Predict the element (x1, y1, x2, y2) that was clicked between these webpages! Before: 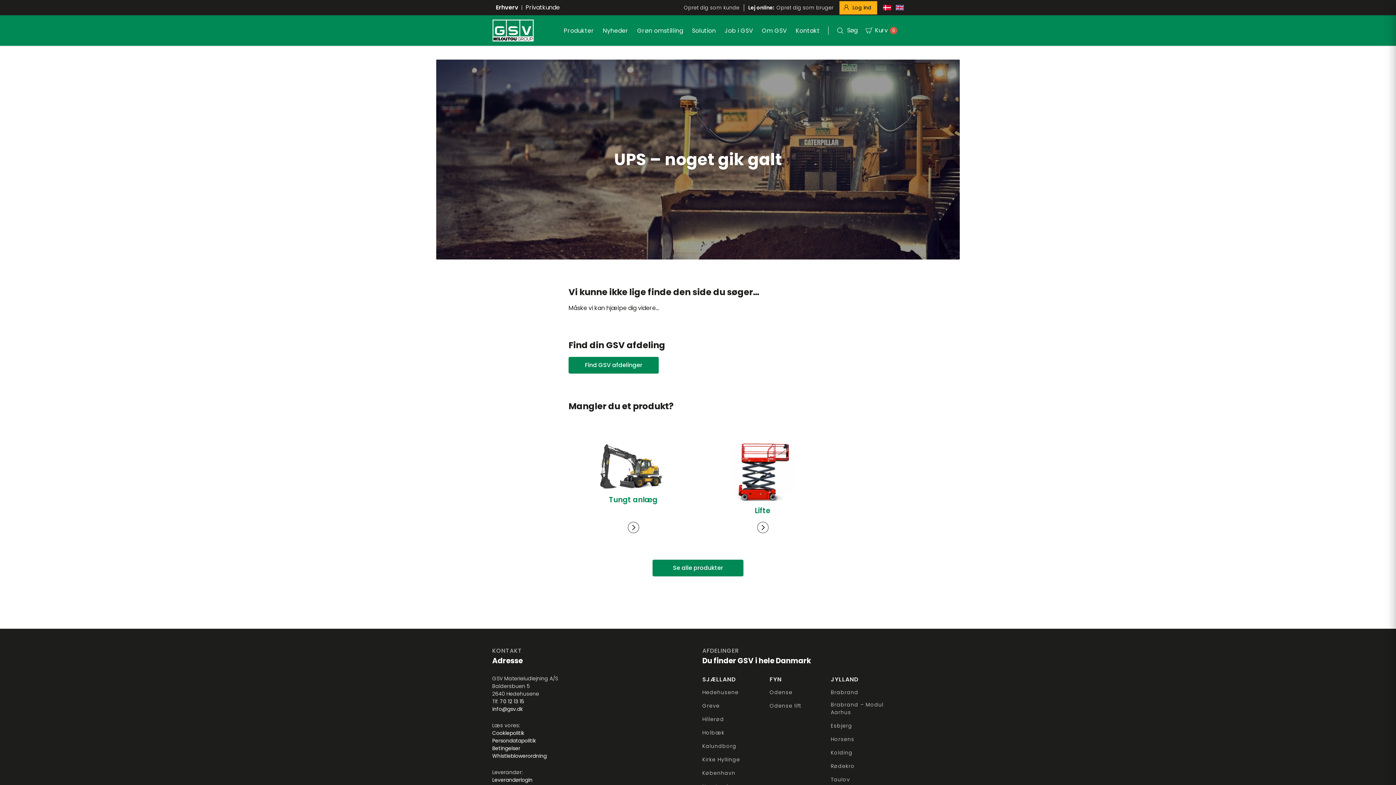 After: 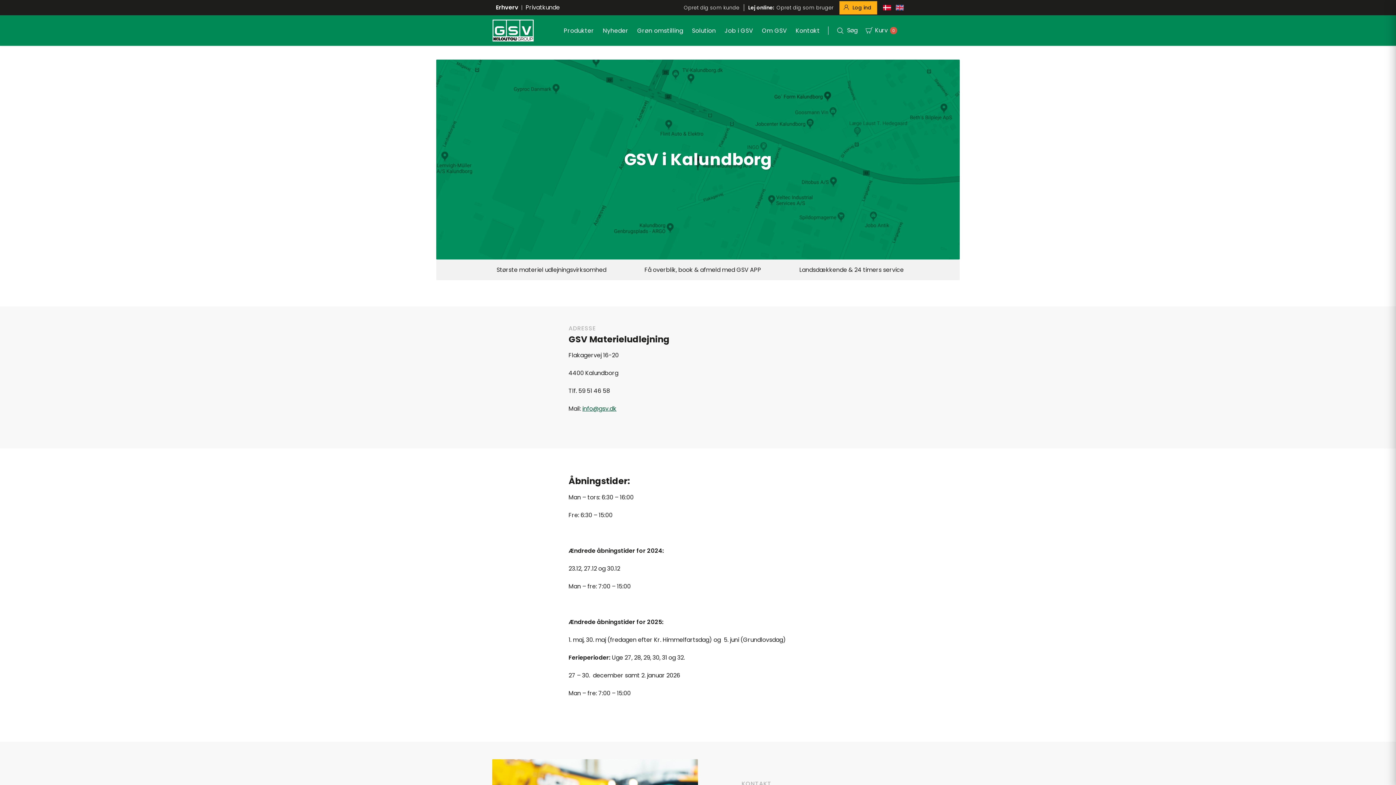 Action: bbox: (701, 741, 737, 751) label: Kalundborg